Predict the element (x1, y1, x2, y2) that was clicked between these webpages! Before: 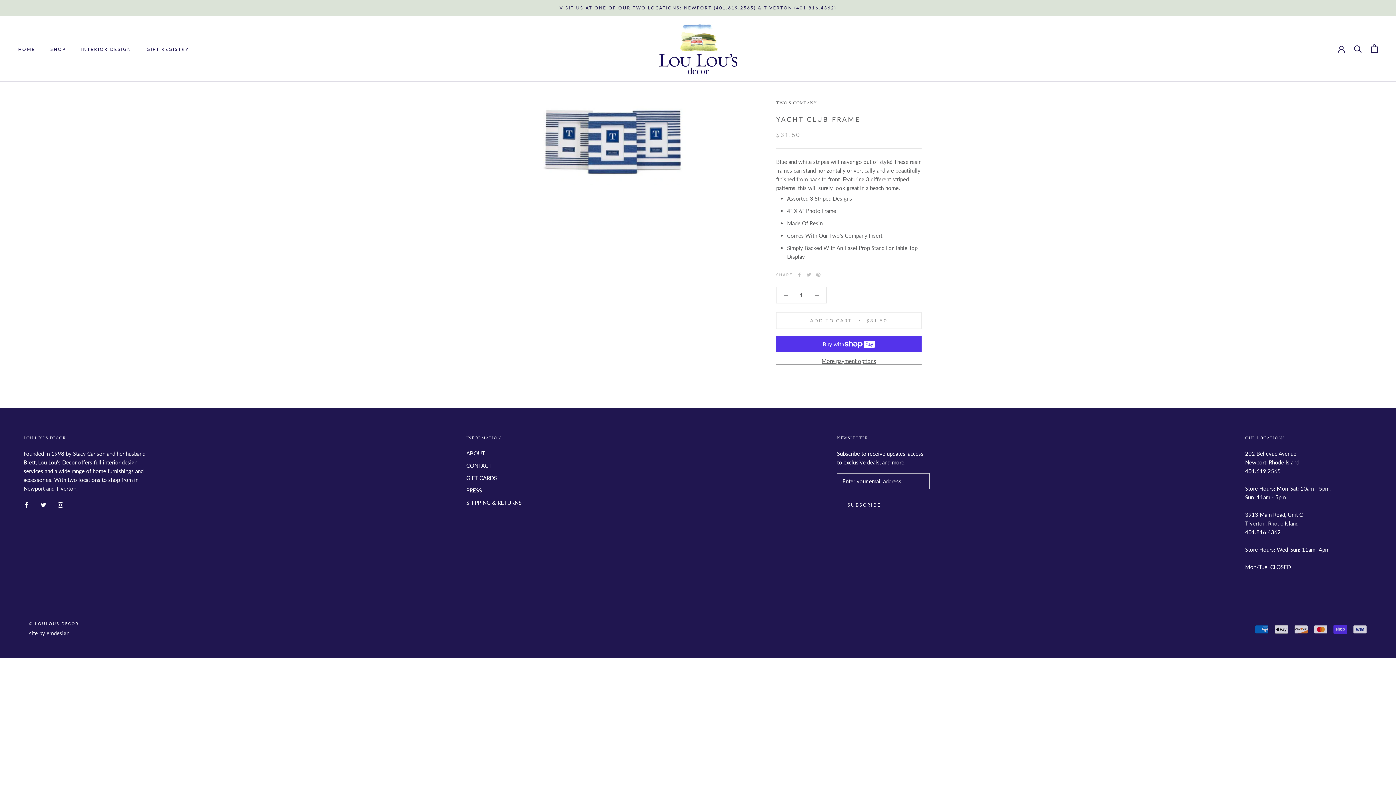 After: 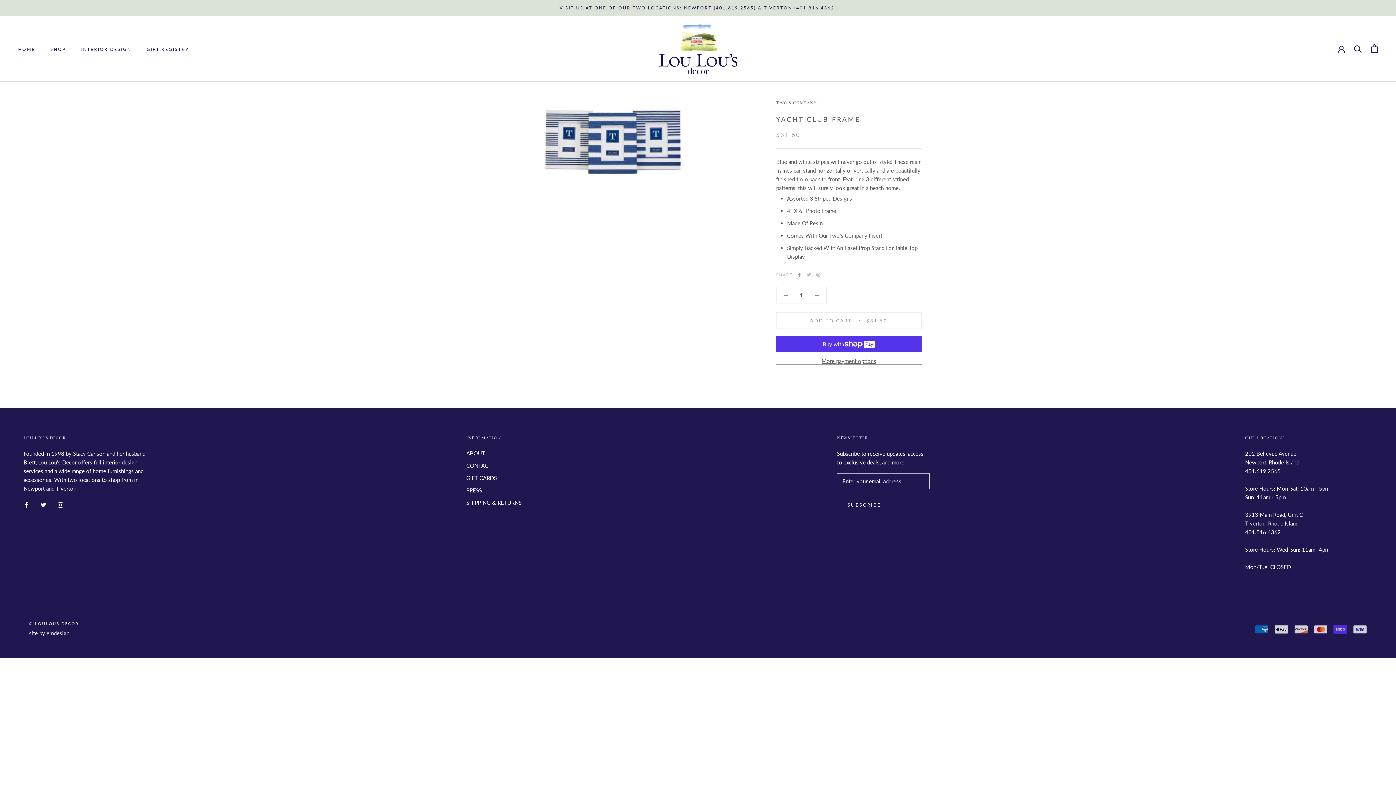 Action: bbox: (797, 272, 801, 276) label: Facebook